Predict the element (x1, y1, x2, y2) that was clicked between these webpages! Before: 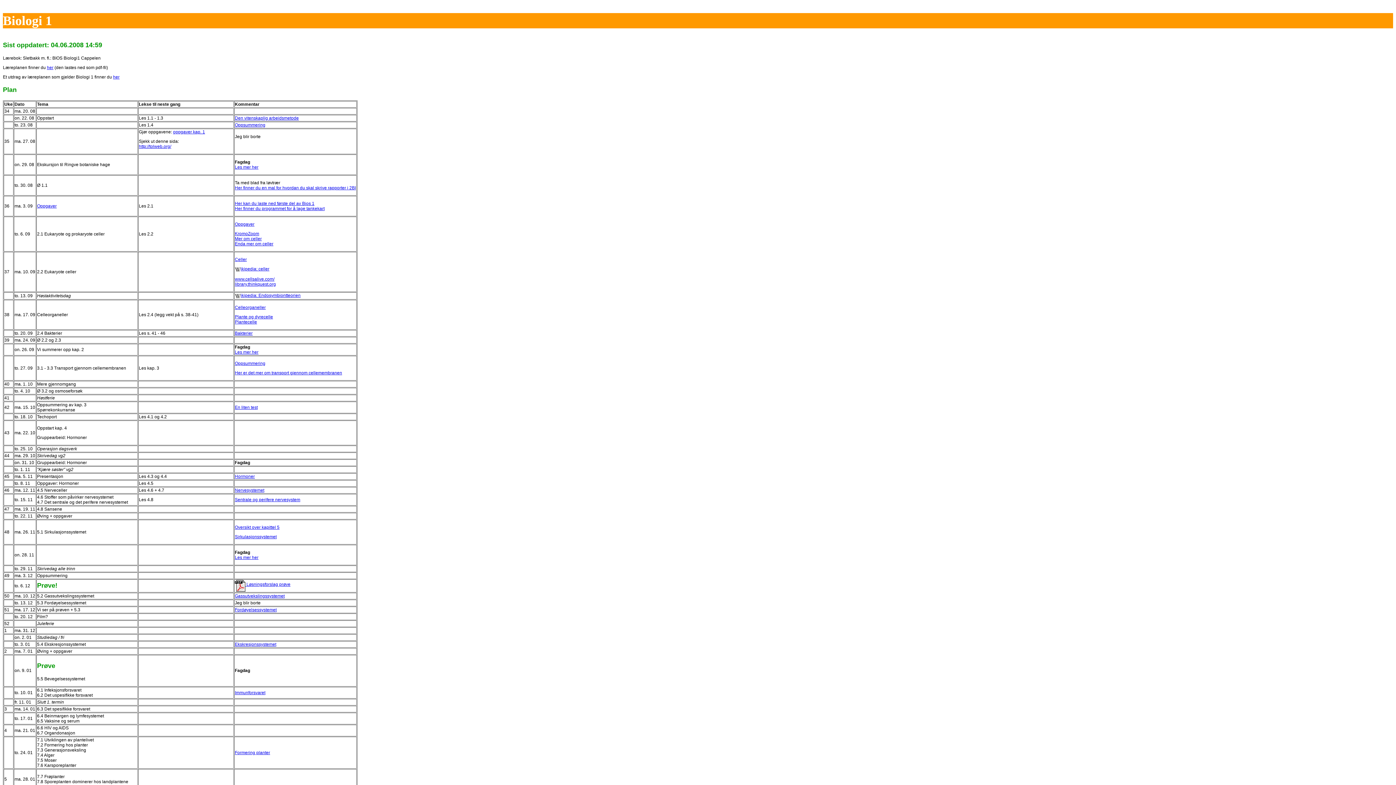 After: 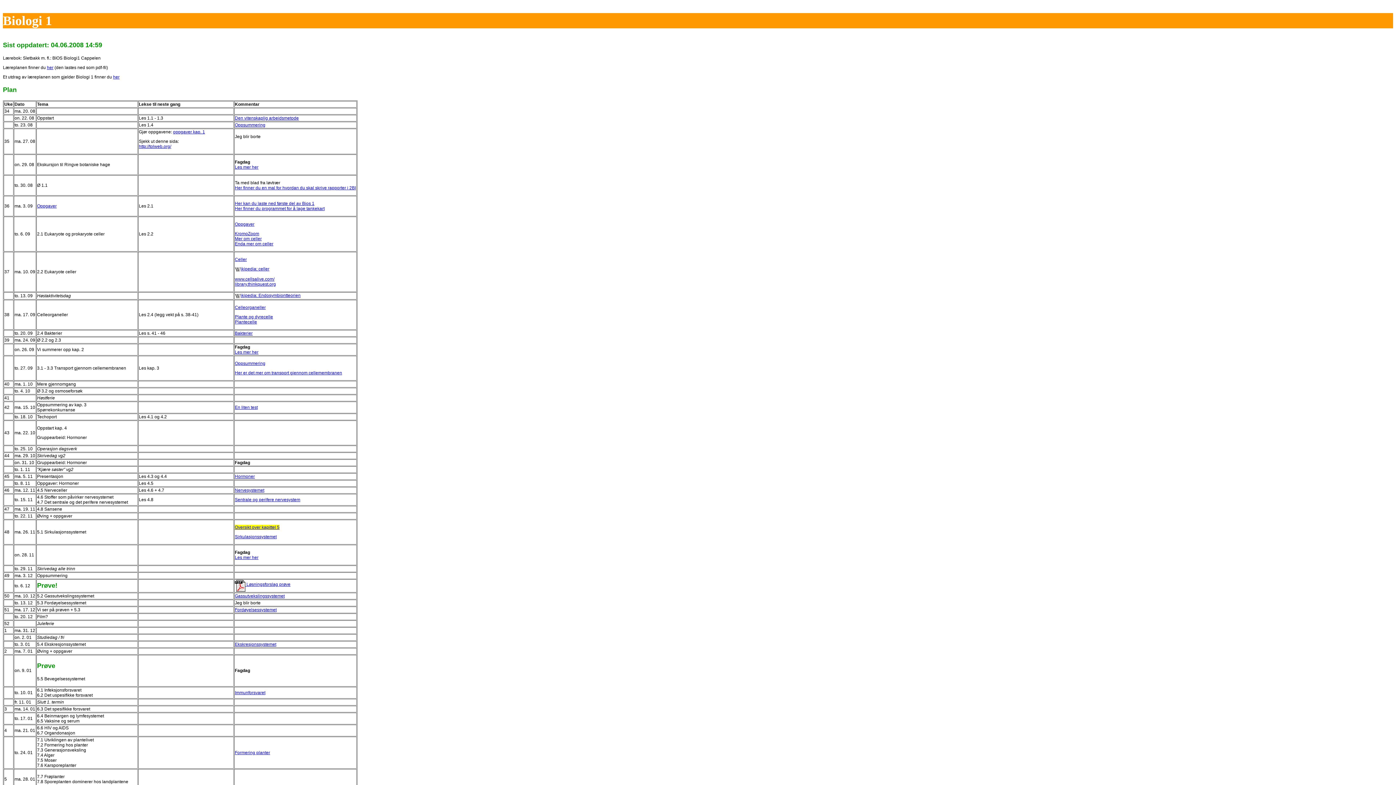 Action: bbox: (234, 525, 279, 530) label: Oversikt over kapittel 5